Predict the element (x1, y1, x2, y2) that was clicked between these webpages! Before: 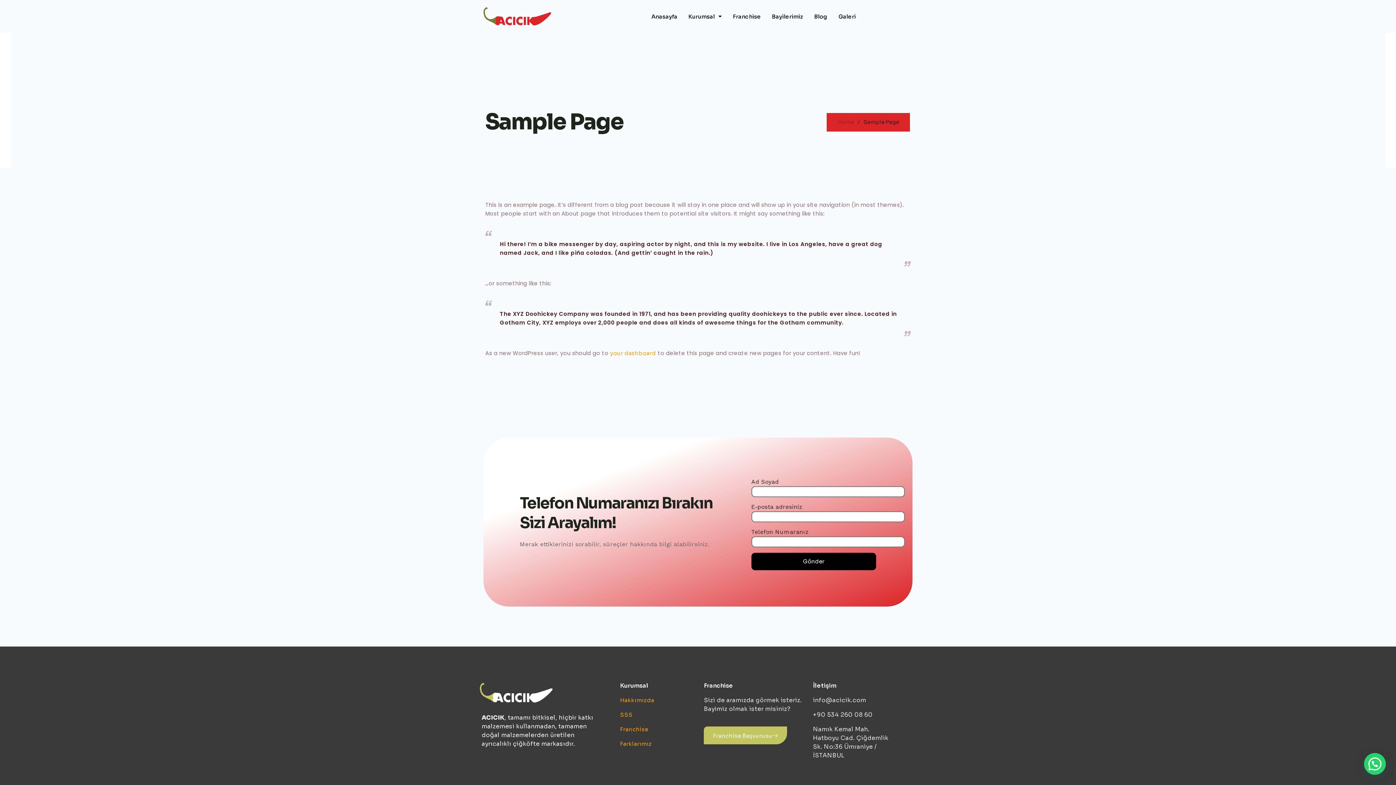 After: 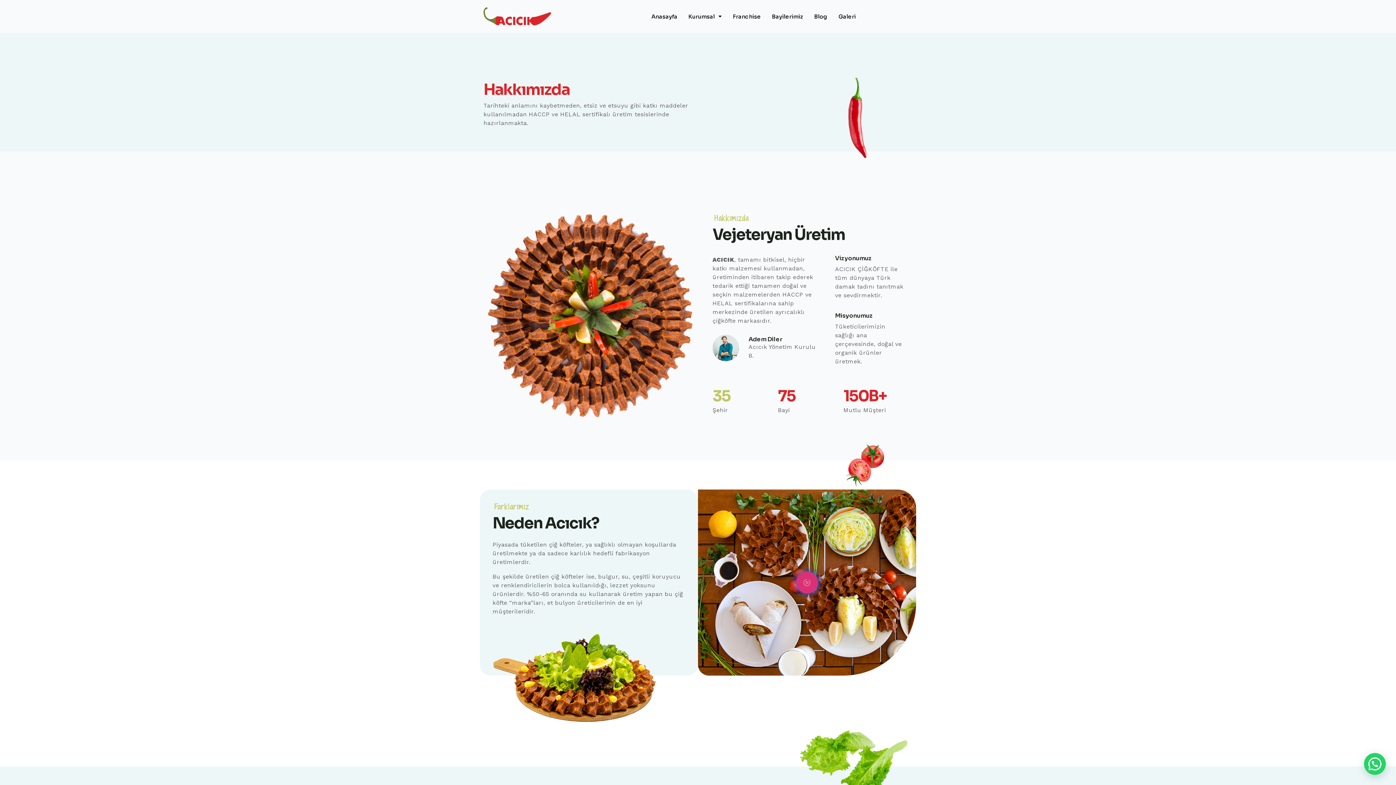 Action: label: Hakkımızda bbox: (620, 697, 654, 704)